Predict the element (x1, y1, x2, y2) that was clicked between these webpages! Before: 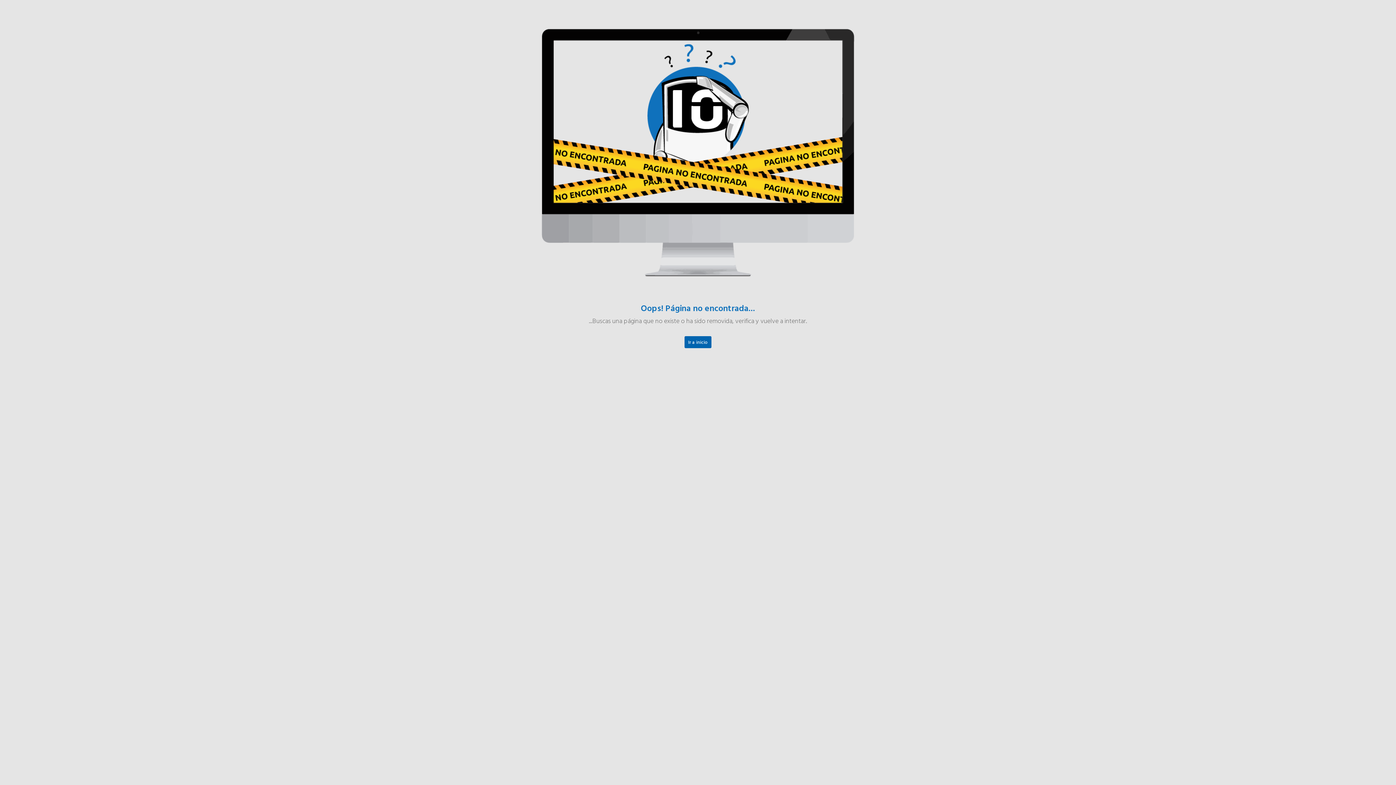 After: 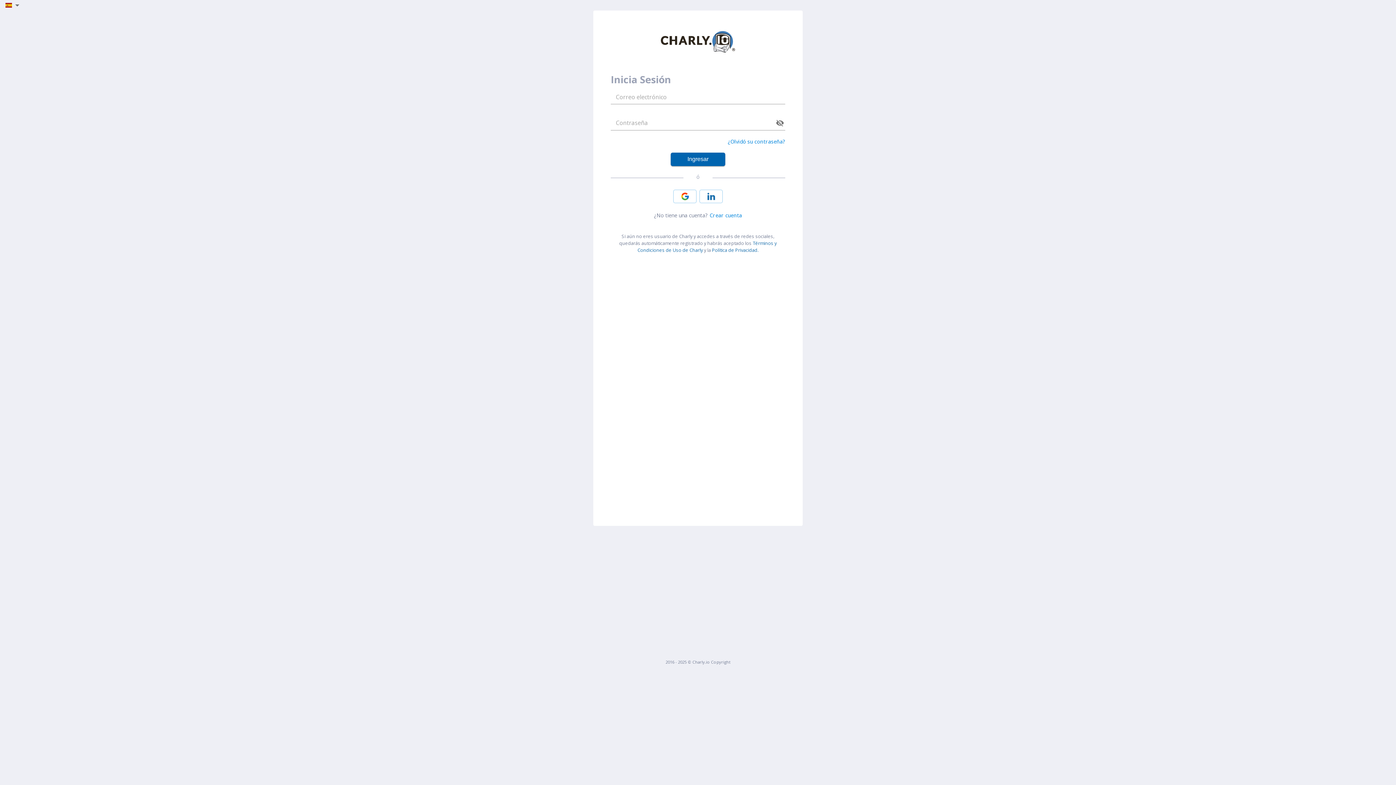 Action: bbox: (684, 336, 711, 348) label: Ir a inicio